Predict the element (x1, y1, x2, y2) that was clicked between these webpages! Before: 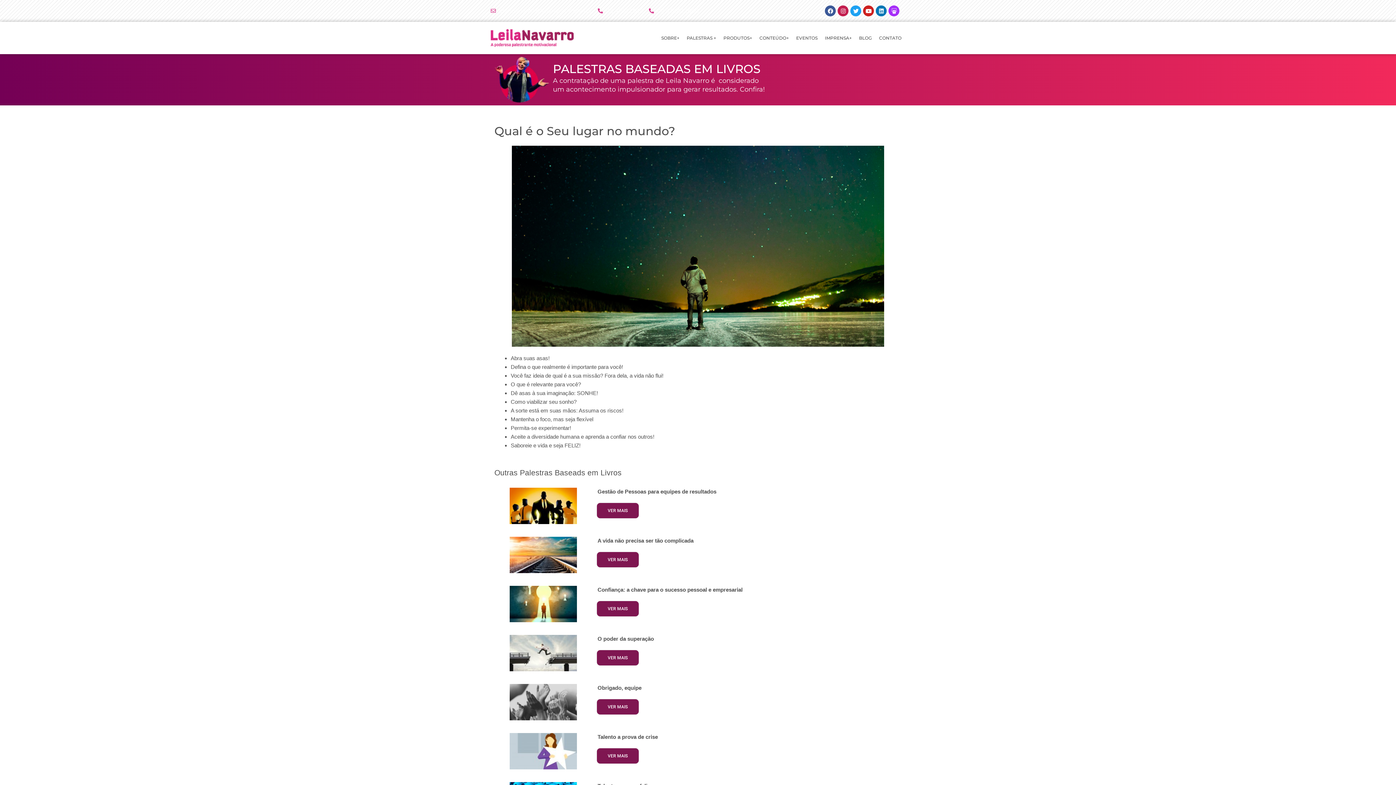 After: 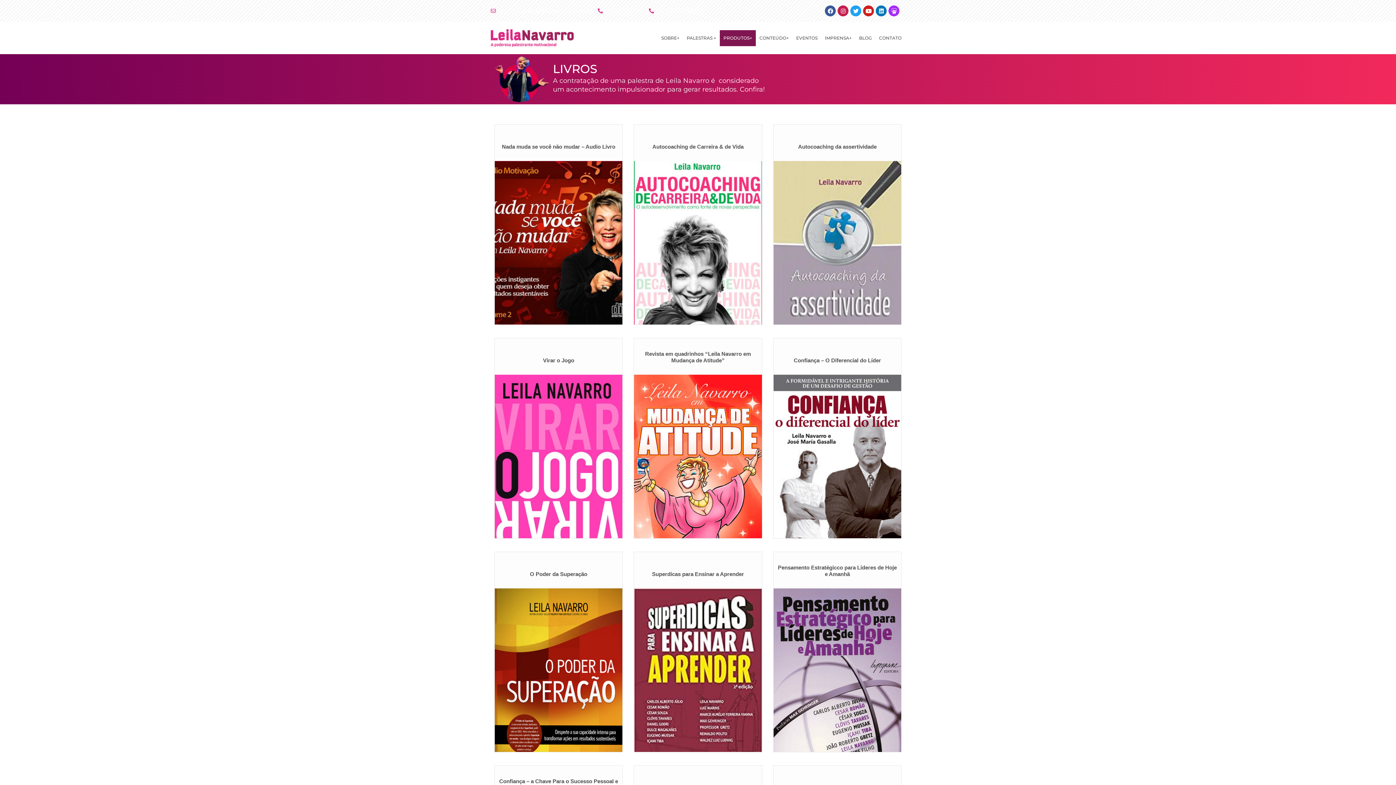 Action: label: PRODUTOS+ bbox: (720, 30, 756, 46)